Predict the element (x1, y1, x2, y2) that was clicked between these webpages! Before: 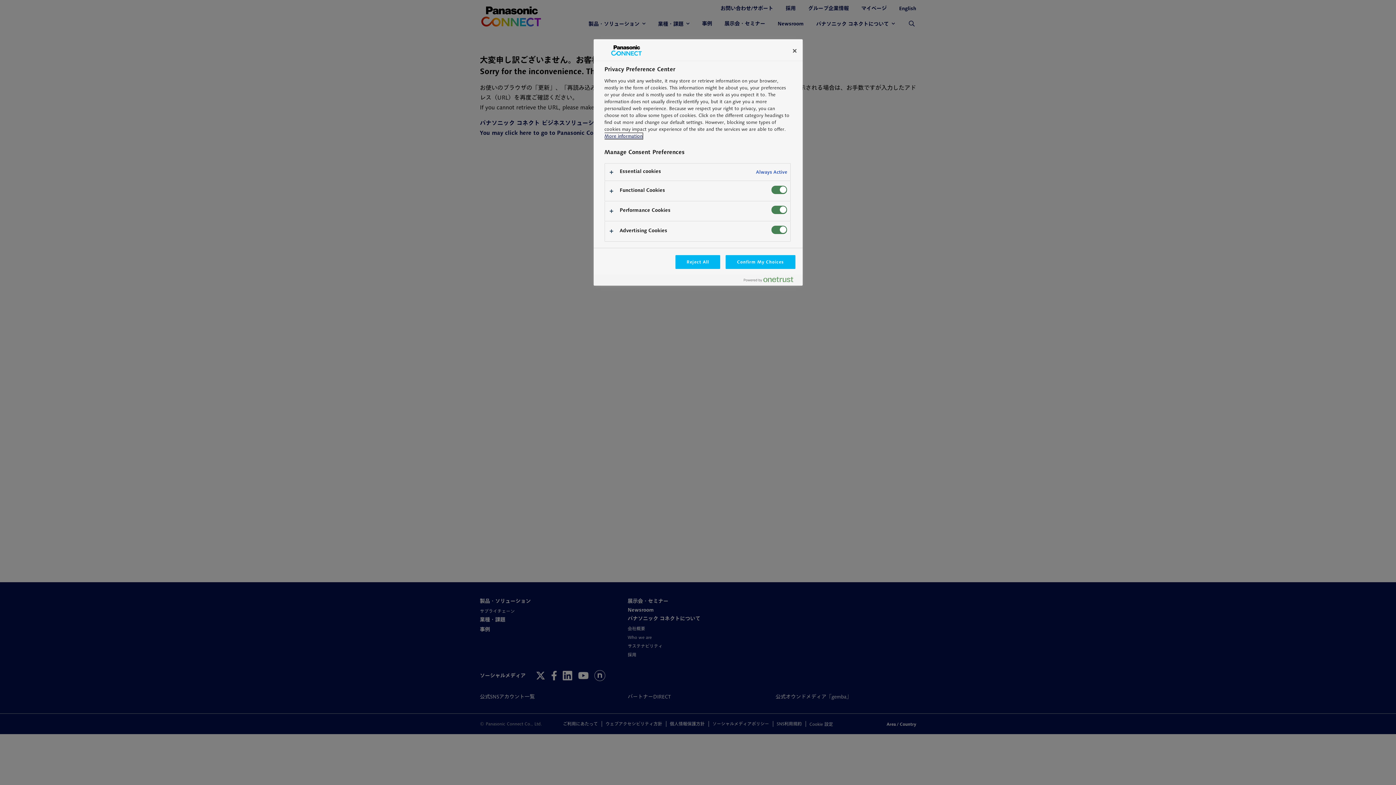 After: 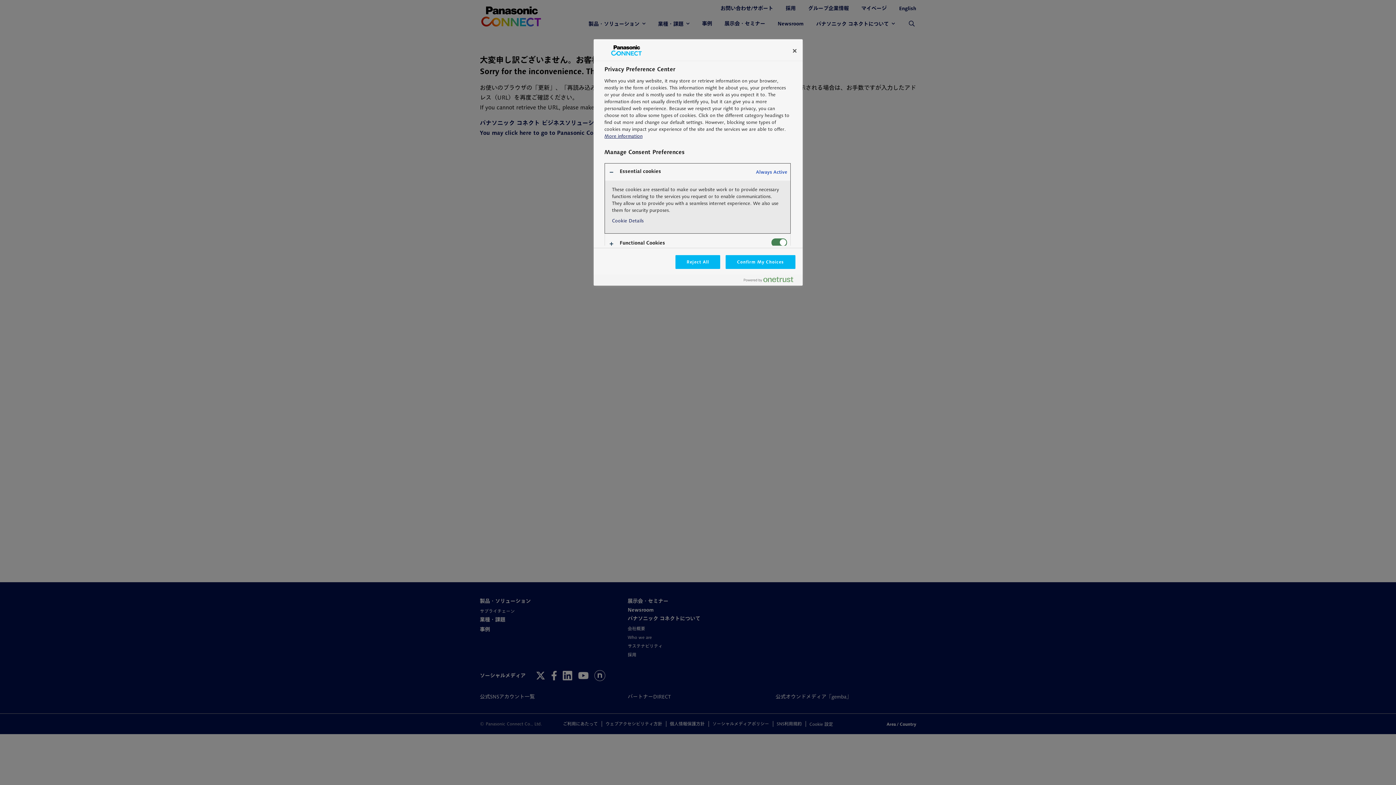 Action: bbox: (604, 163, 790, 180)